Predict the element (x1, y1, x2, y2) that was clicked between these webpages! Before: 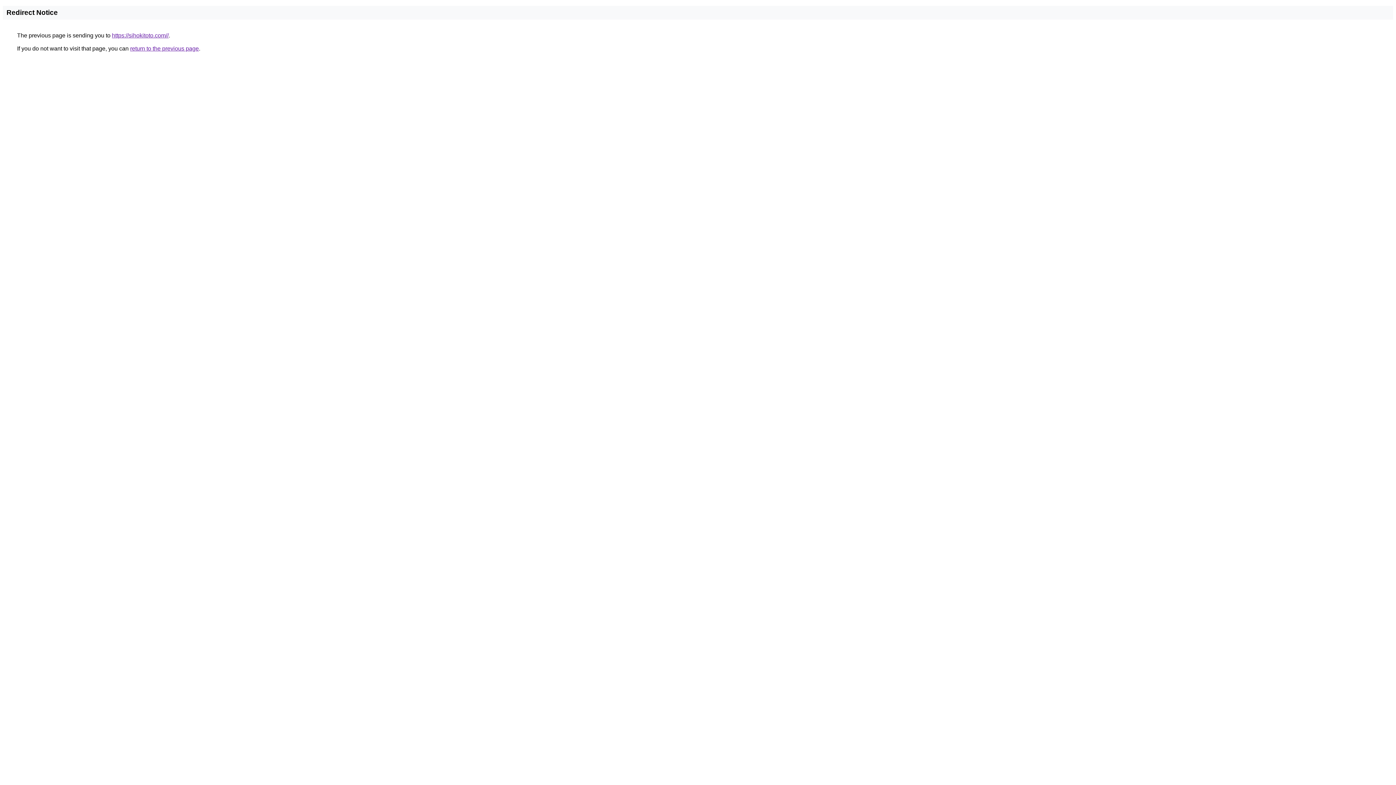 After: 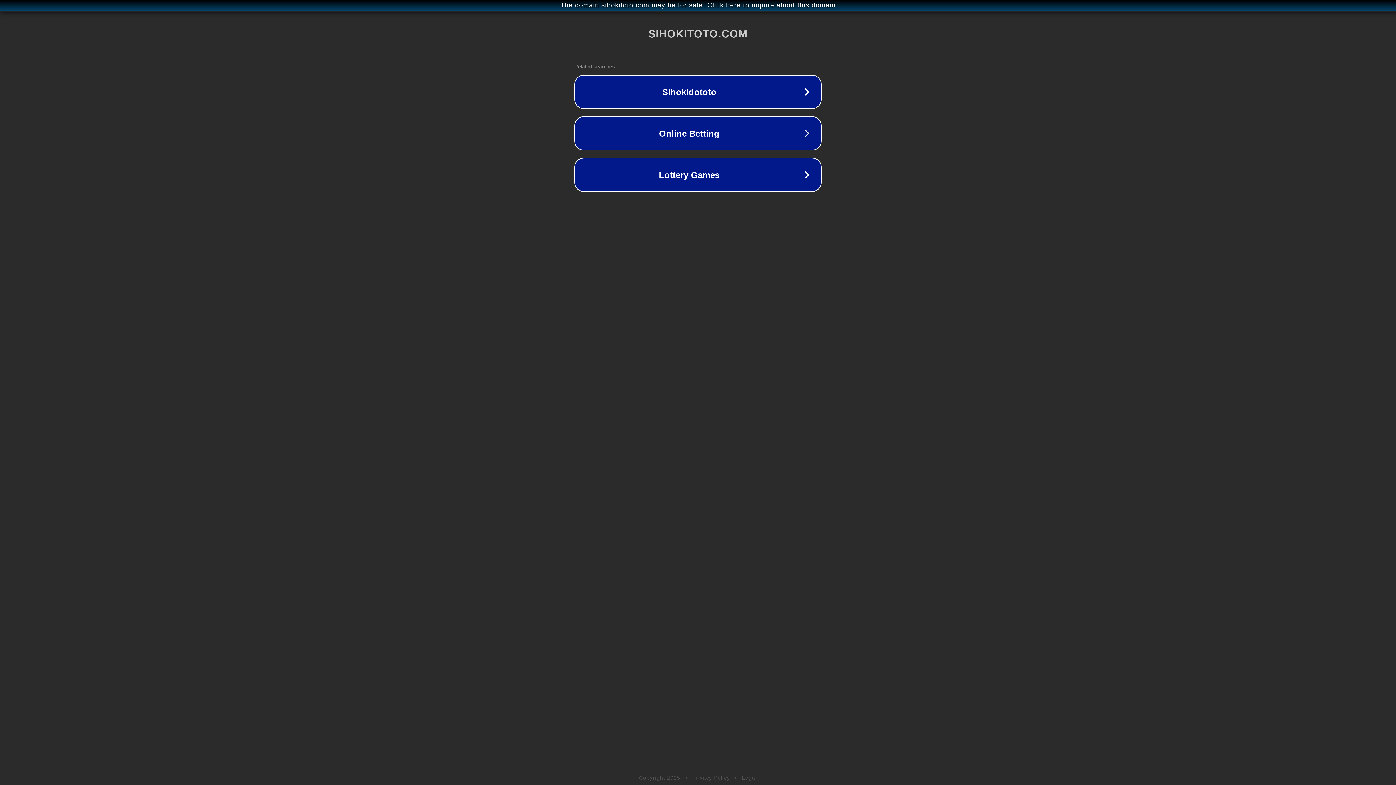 Action: label: https://sihokitoto.com// bbox: (112, 32, 168, 38)